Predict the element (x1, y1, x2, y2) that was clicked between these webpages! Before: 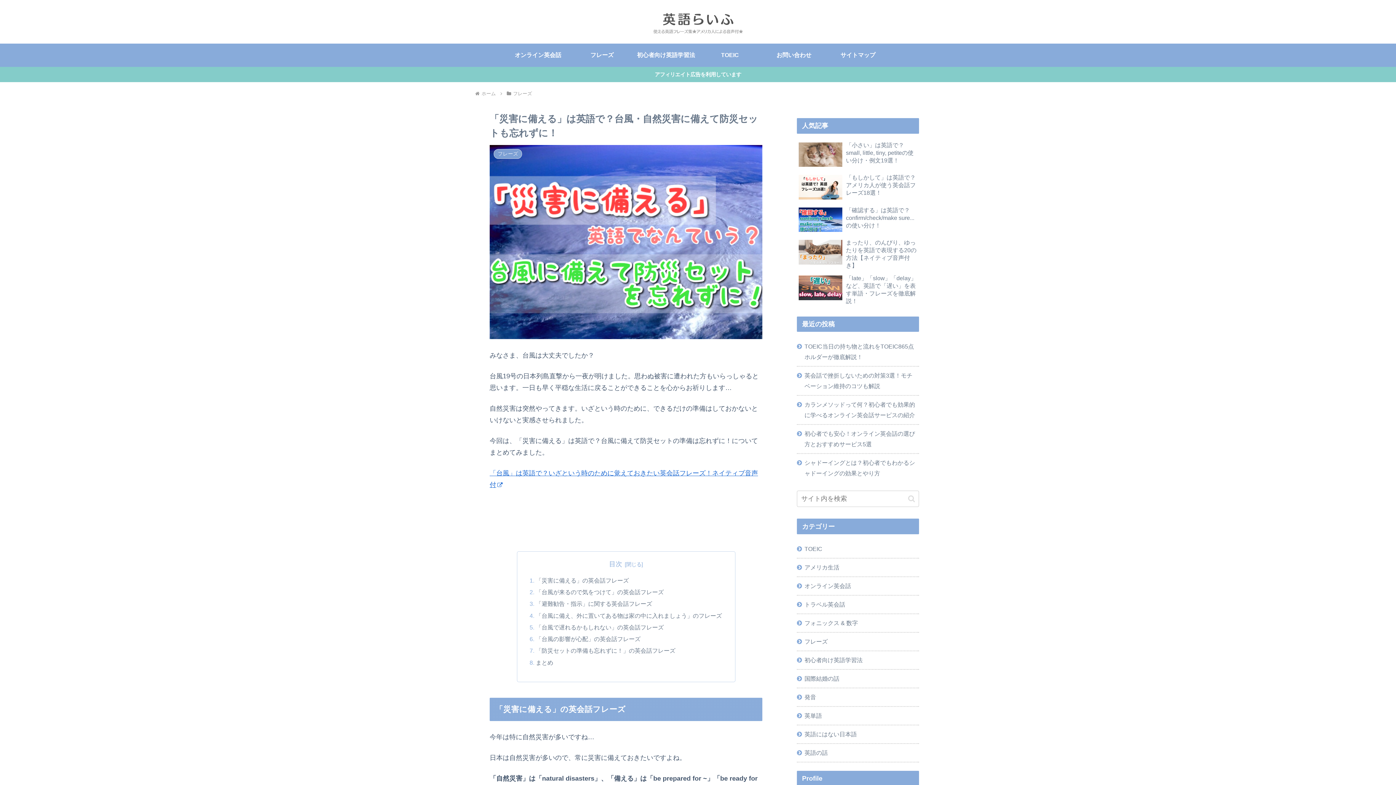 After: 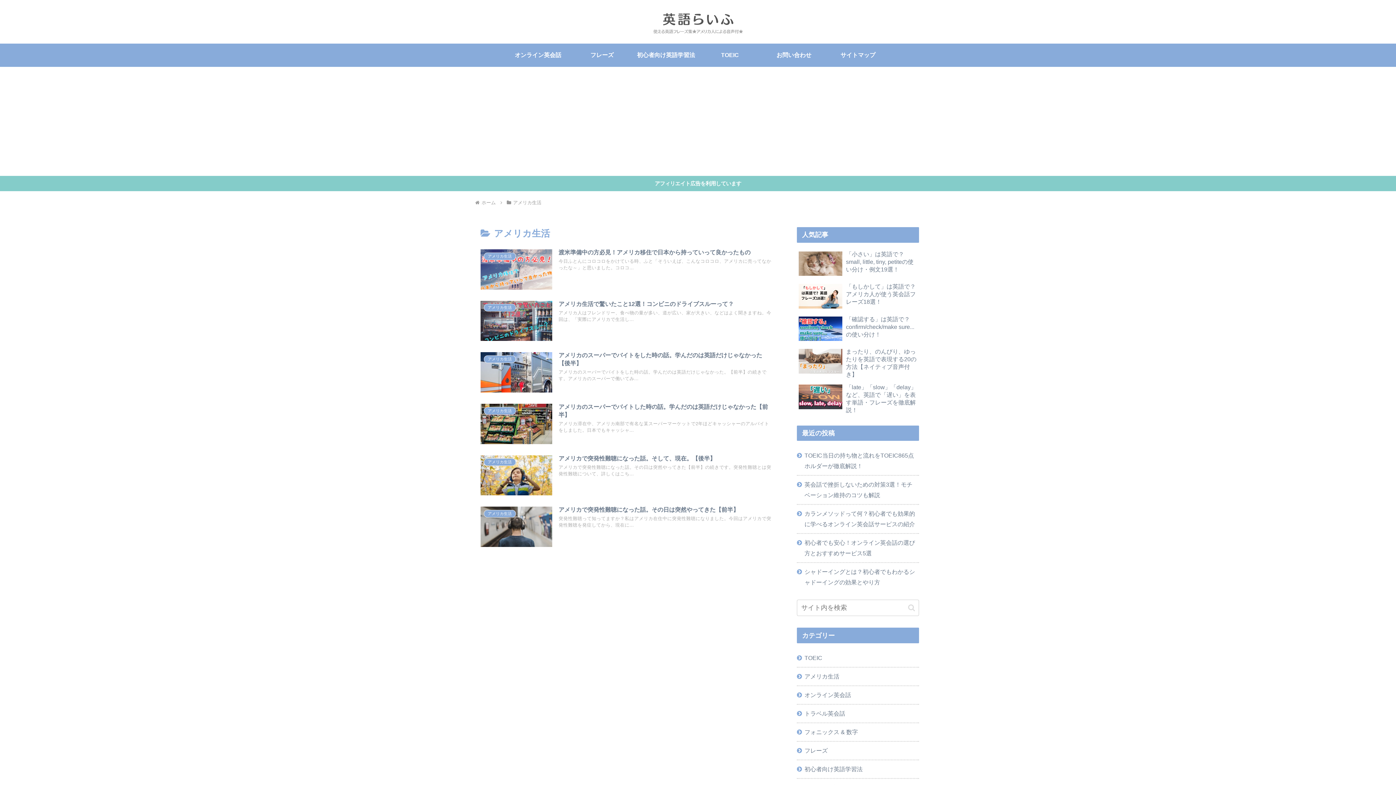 Action: label: アメリカ生活 bbox: (797, 558, 919, 577)